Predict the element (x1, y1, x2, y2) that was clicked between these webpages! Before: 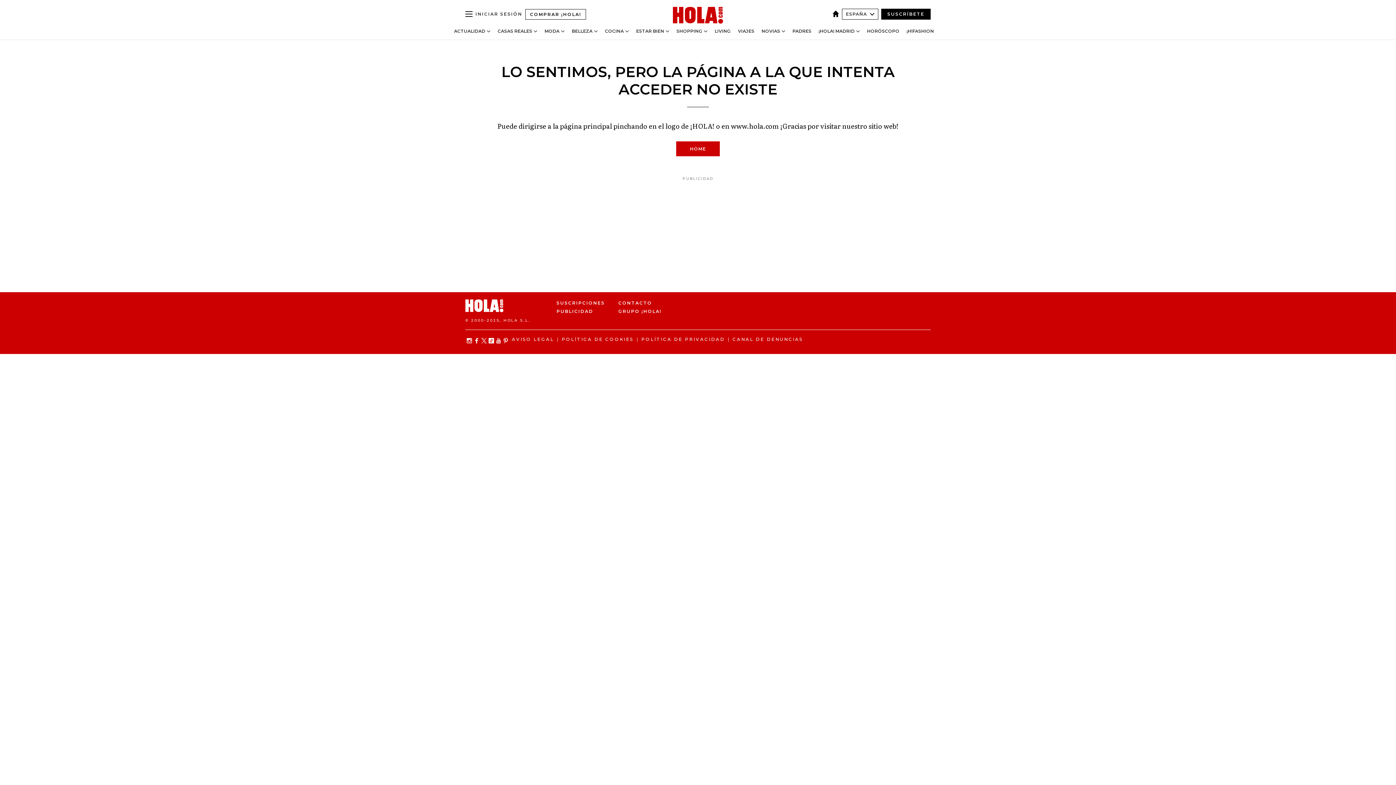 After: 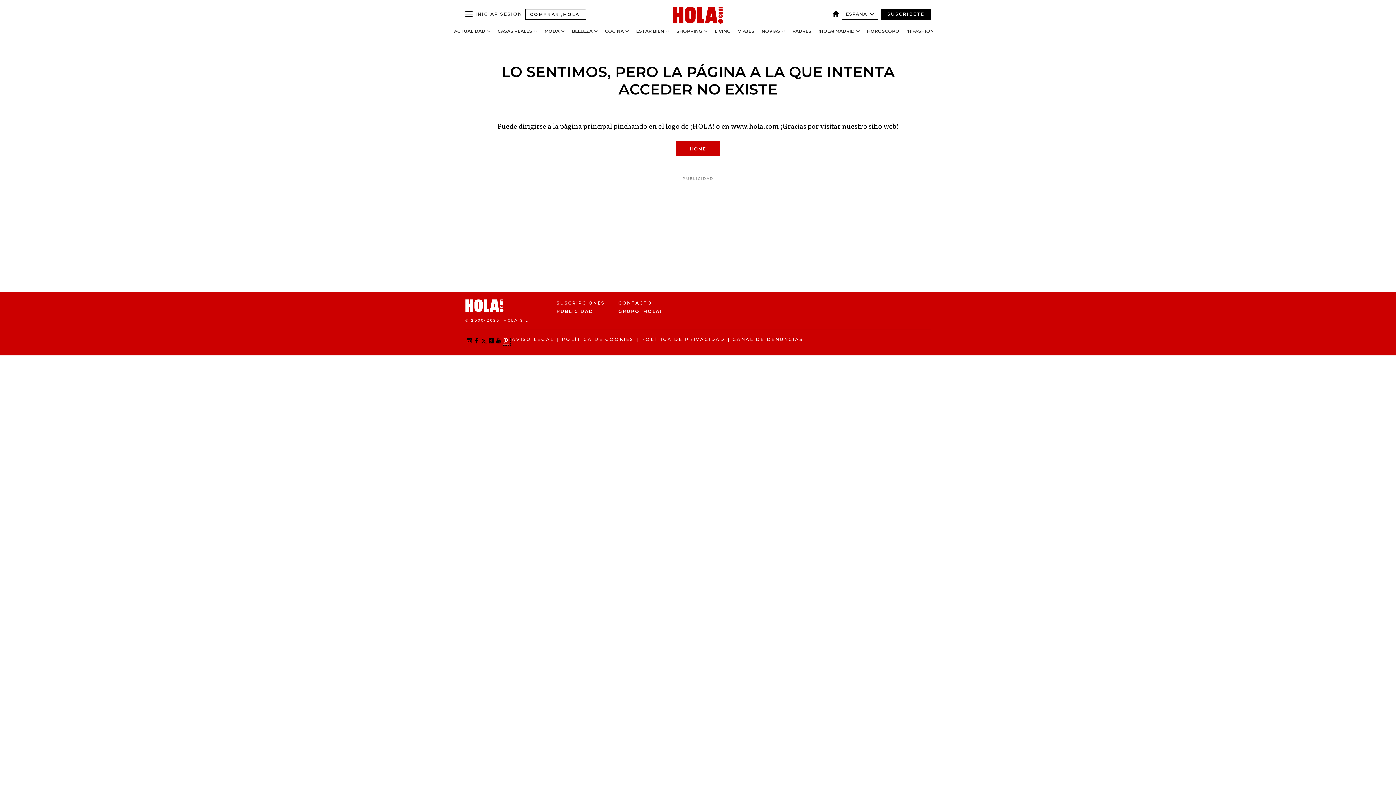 Action: bbox: (503, 338, 510, 343)